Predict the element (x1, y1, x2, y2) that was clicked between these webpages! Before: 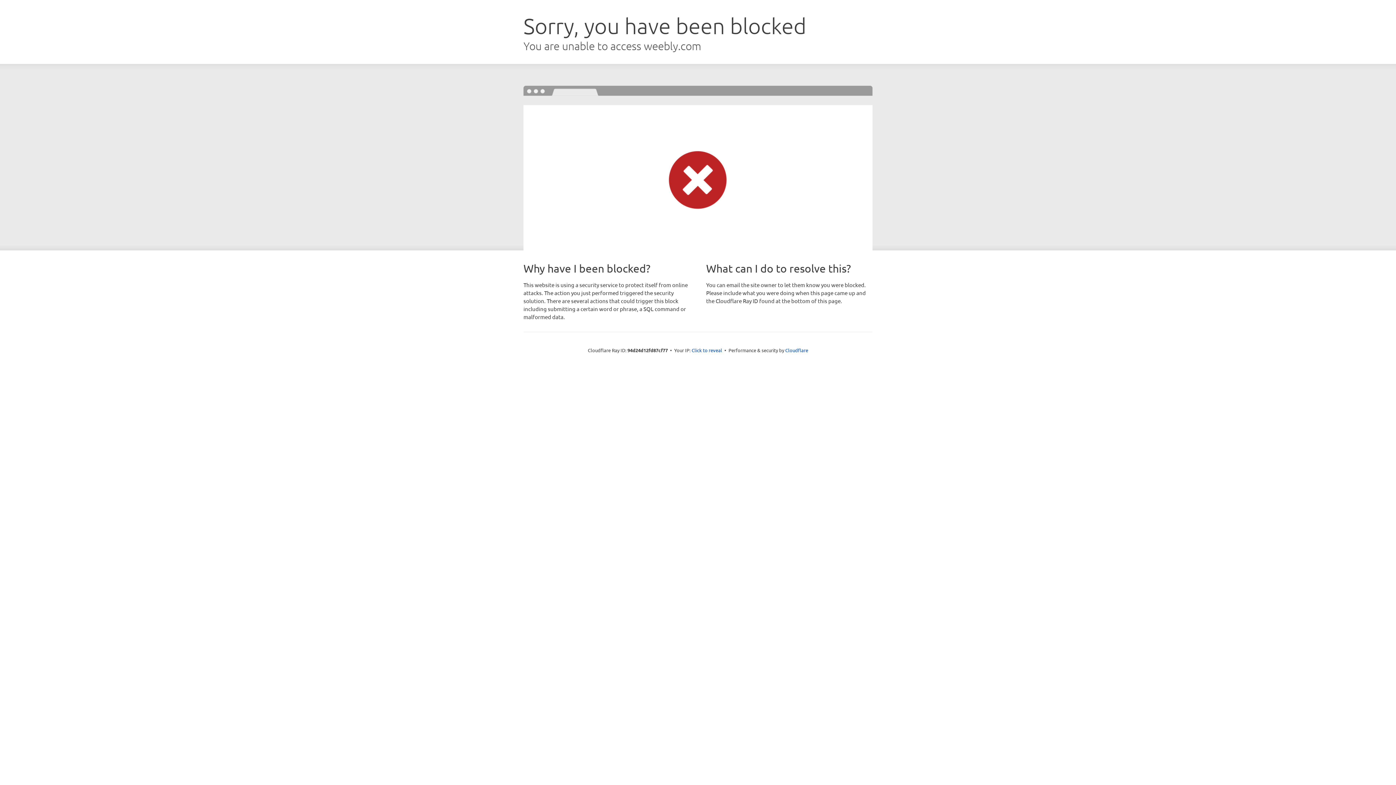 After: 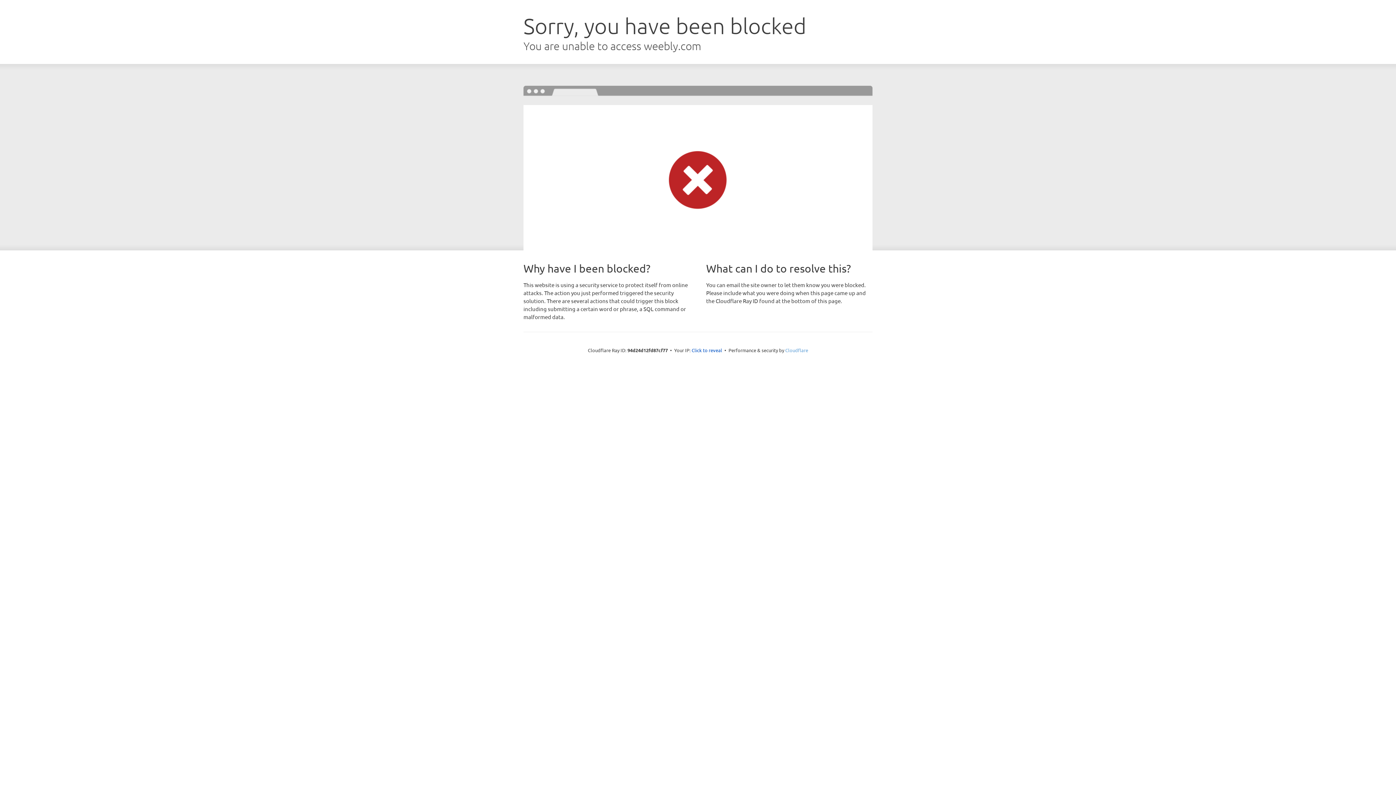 Action: bbox: (785, 347, 808, 353) label: Cloudflare